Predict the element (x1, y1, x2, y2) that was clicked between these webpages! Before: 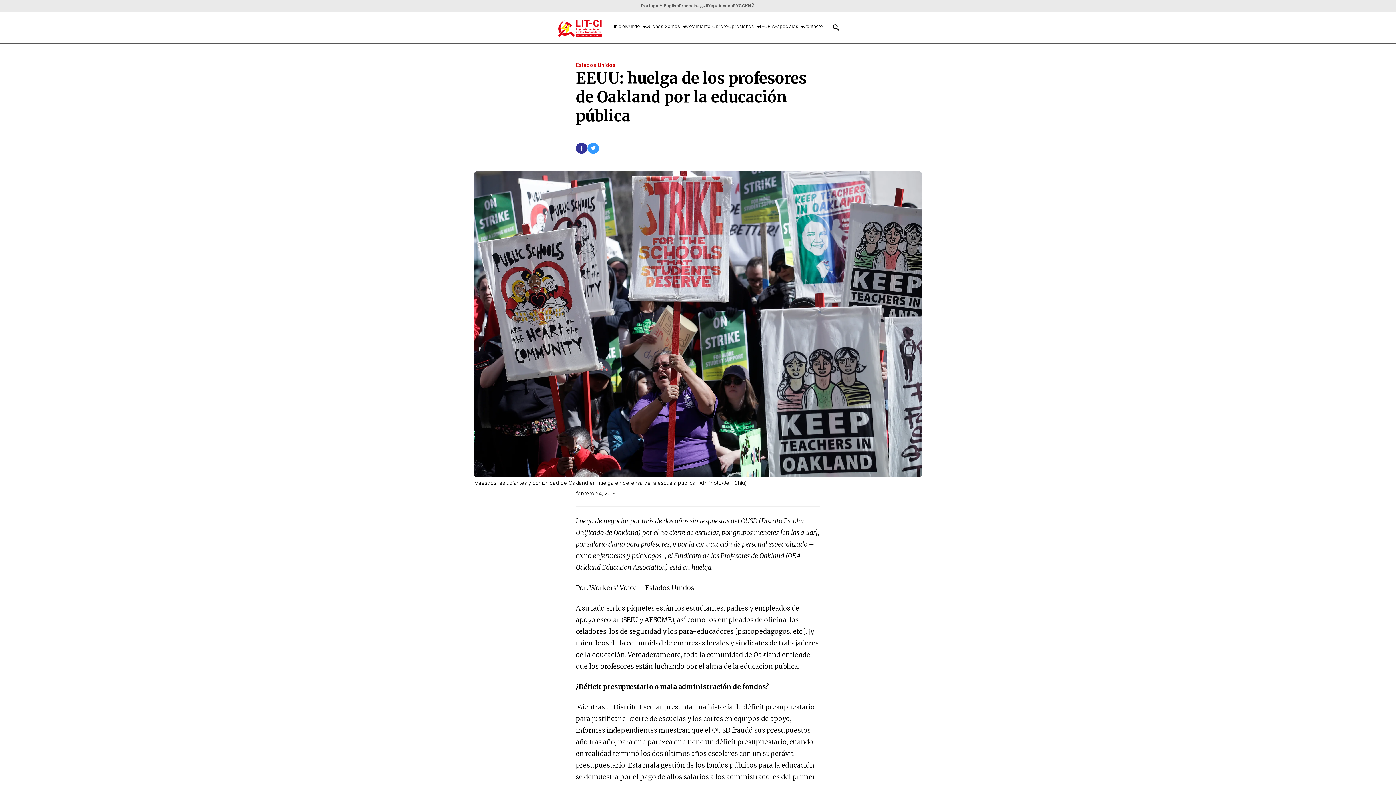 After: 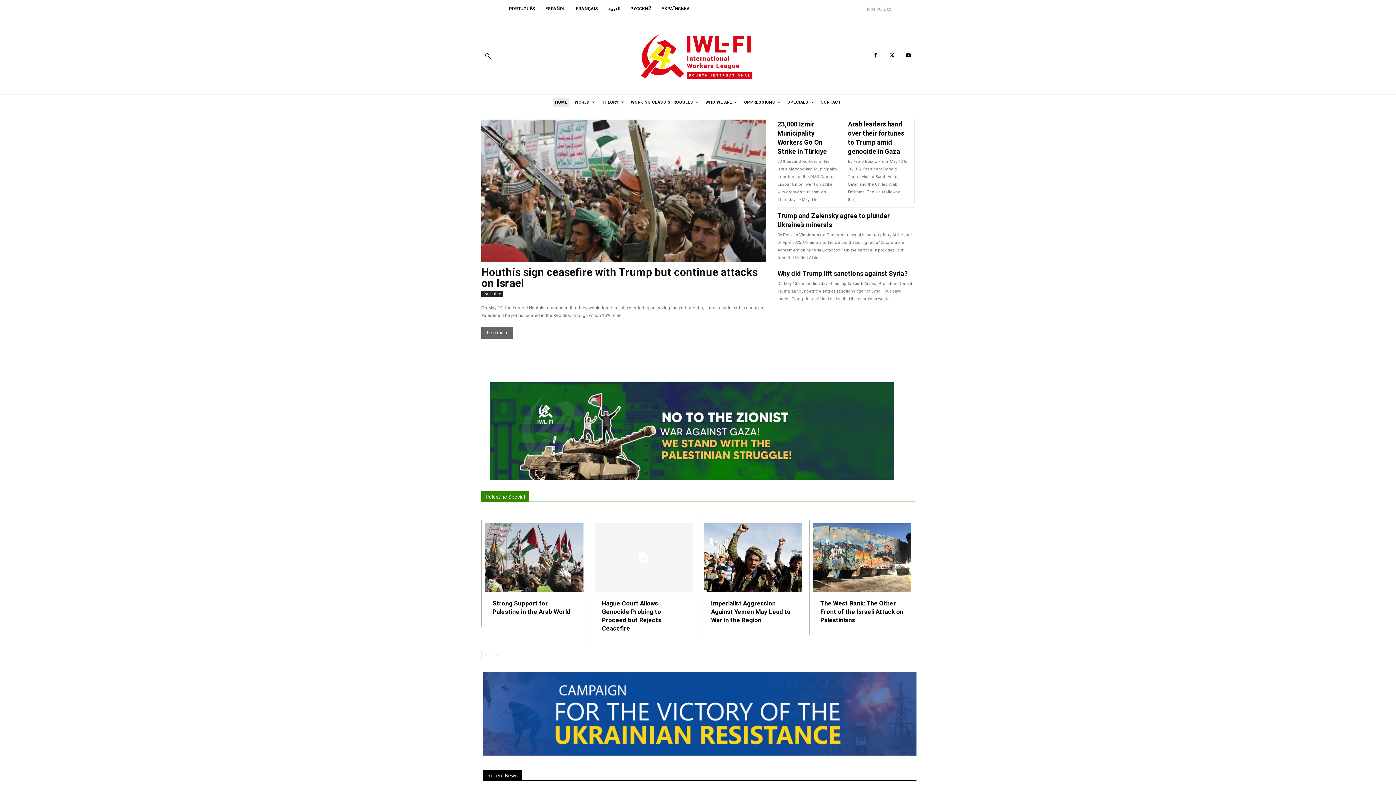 Action: bbox: (664, 2, 679, 8) label: English